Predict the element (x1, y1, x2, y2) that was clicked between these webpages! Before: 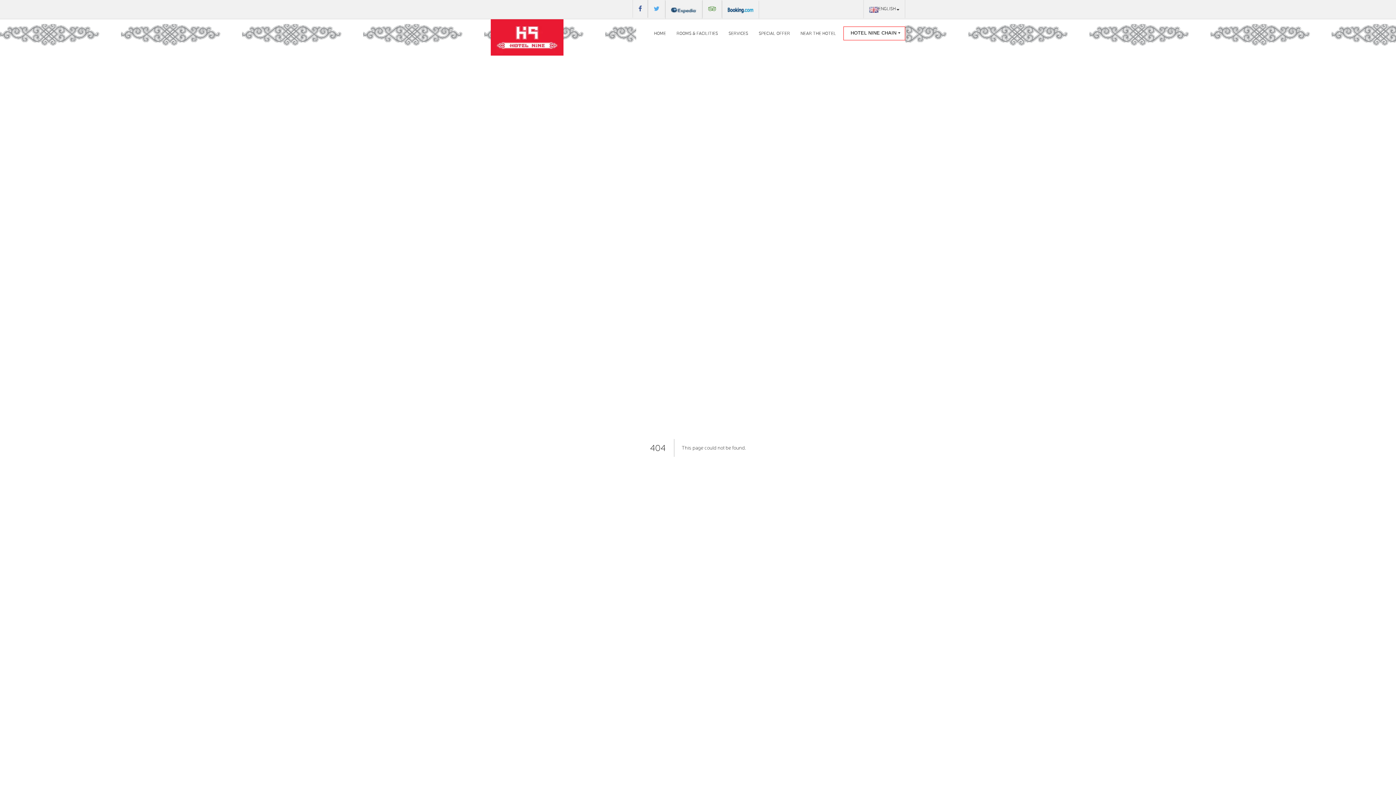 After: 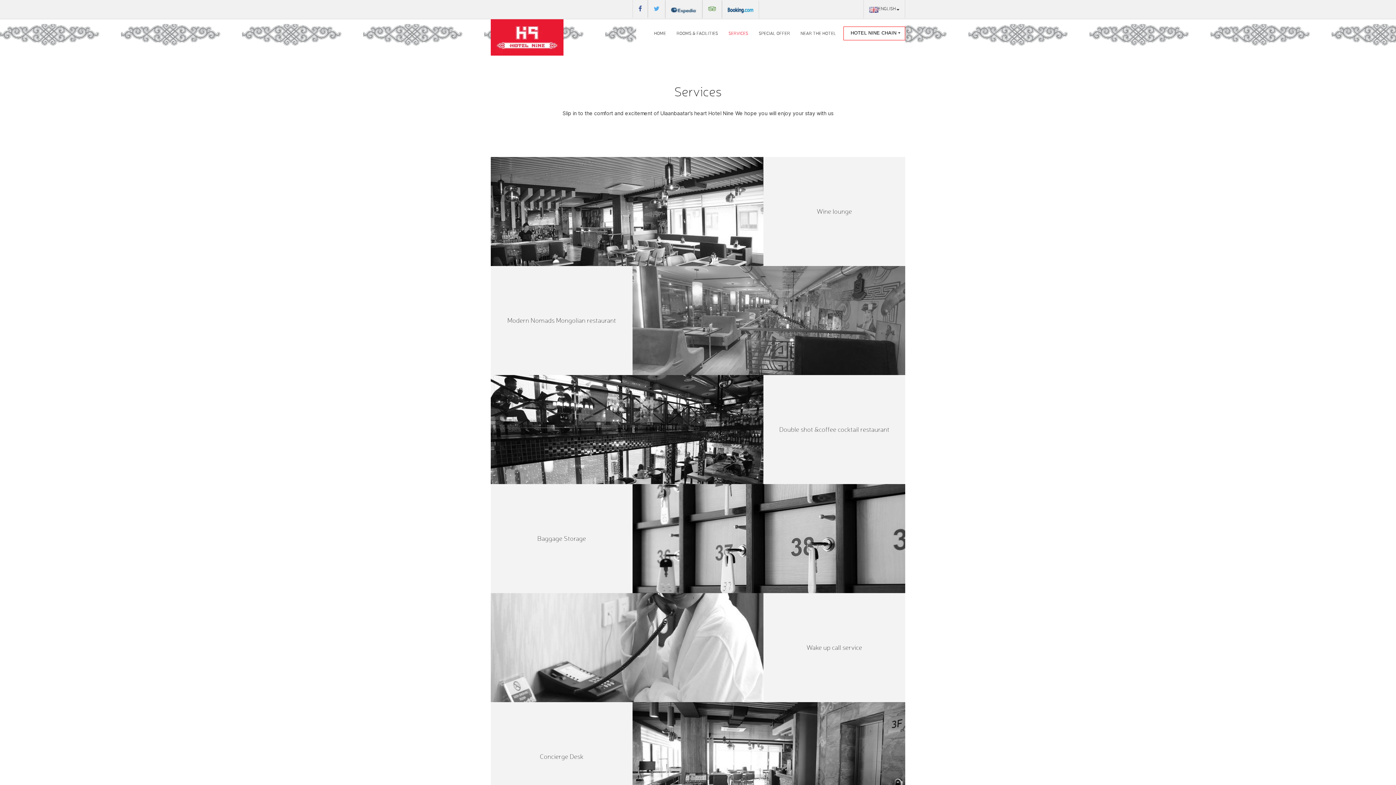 Action: bbox: (721, 26, 755, 39) label: SERVICES